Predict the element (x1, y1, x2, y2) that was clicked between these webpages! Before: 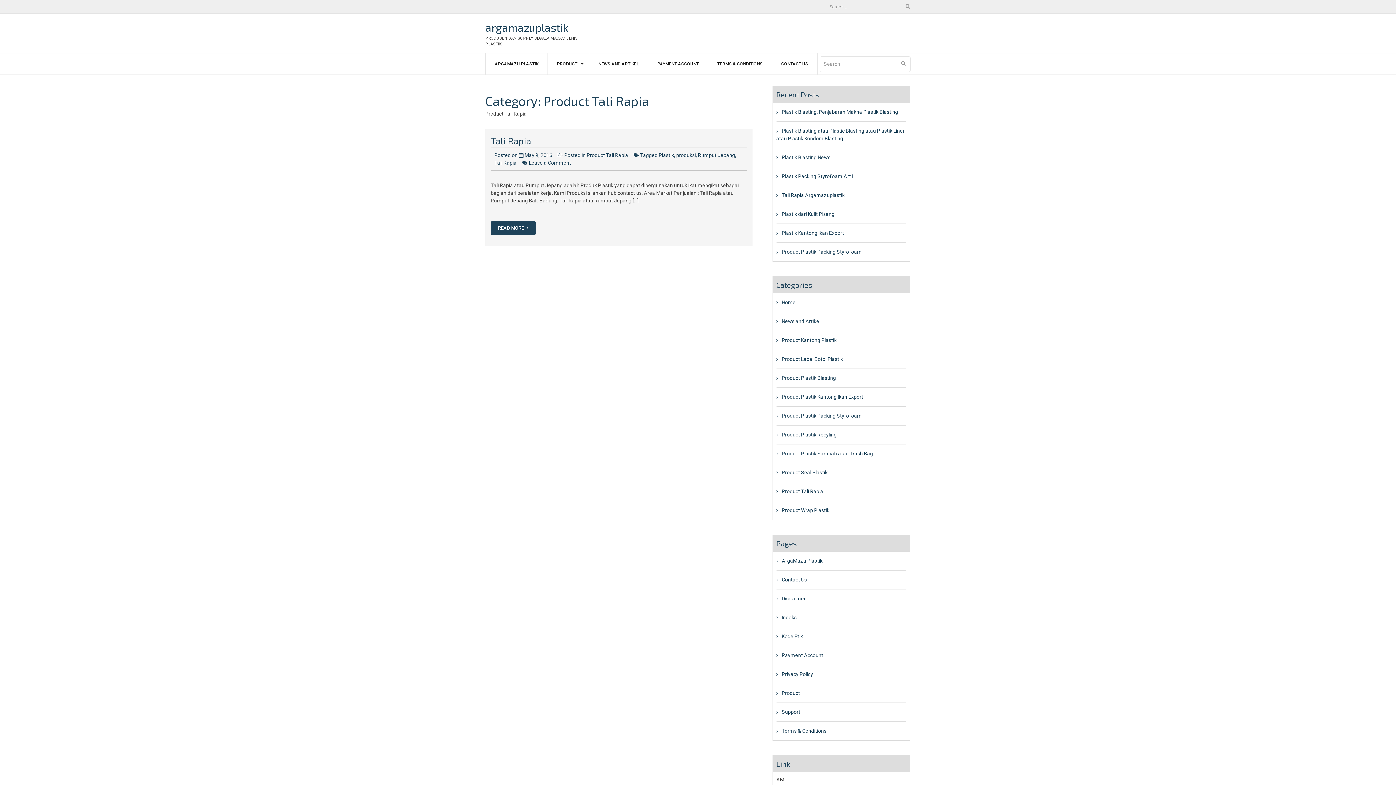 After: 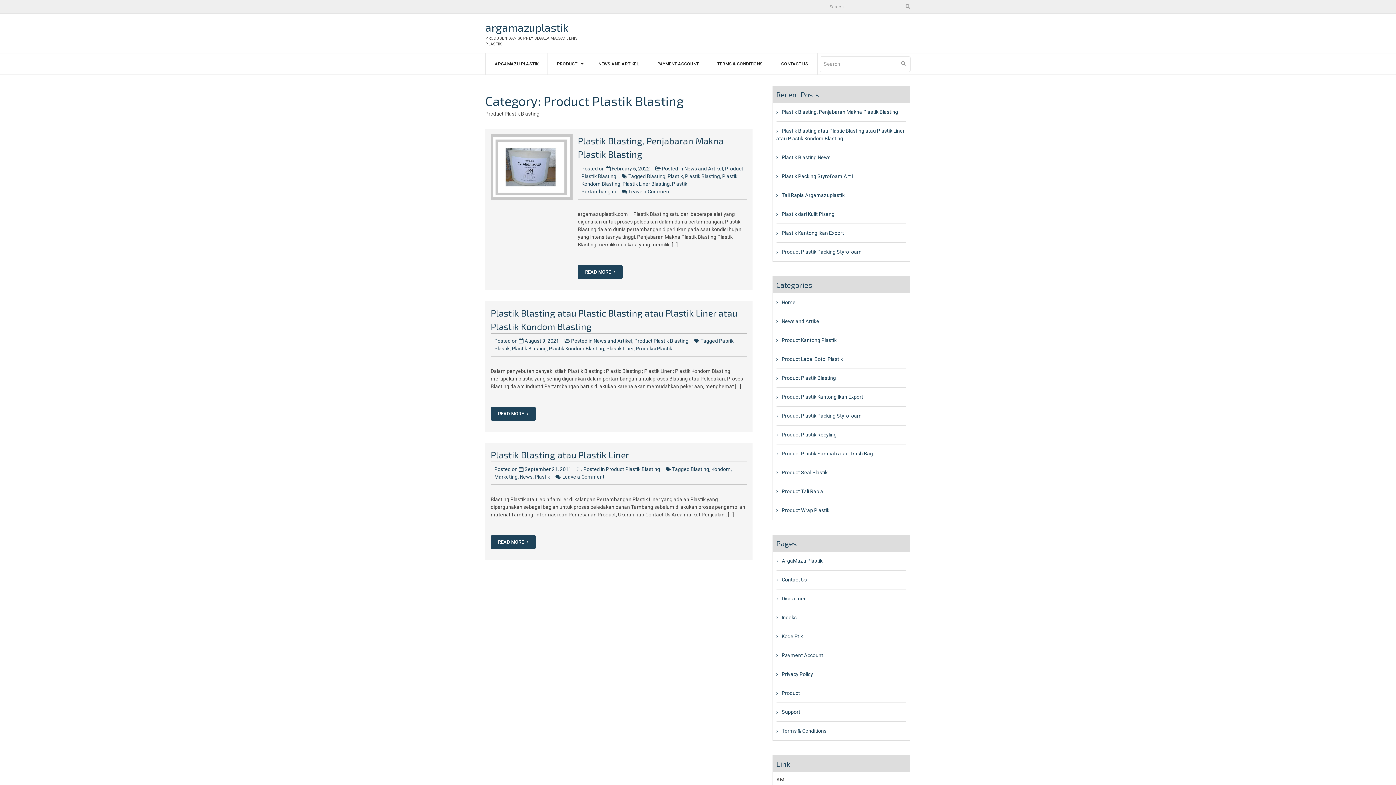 Action: bbox: (776, 375, 836, 381) label: Product Plastik Blasting